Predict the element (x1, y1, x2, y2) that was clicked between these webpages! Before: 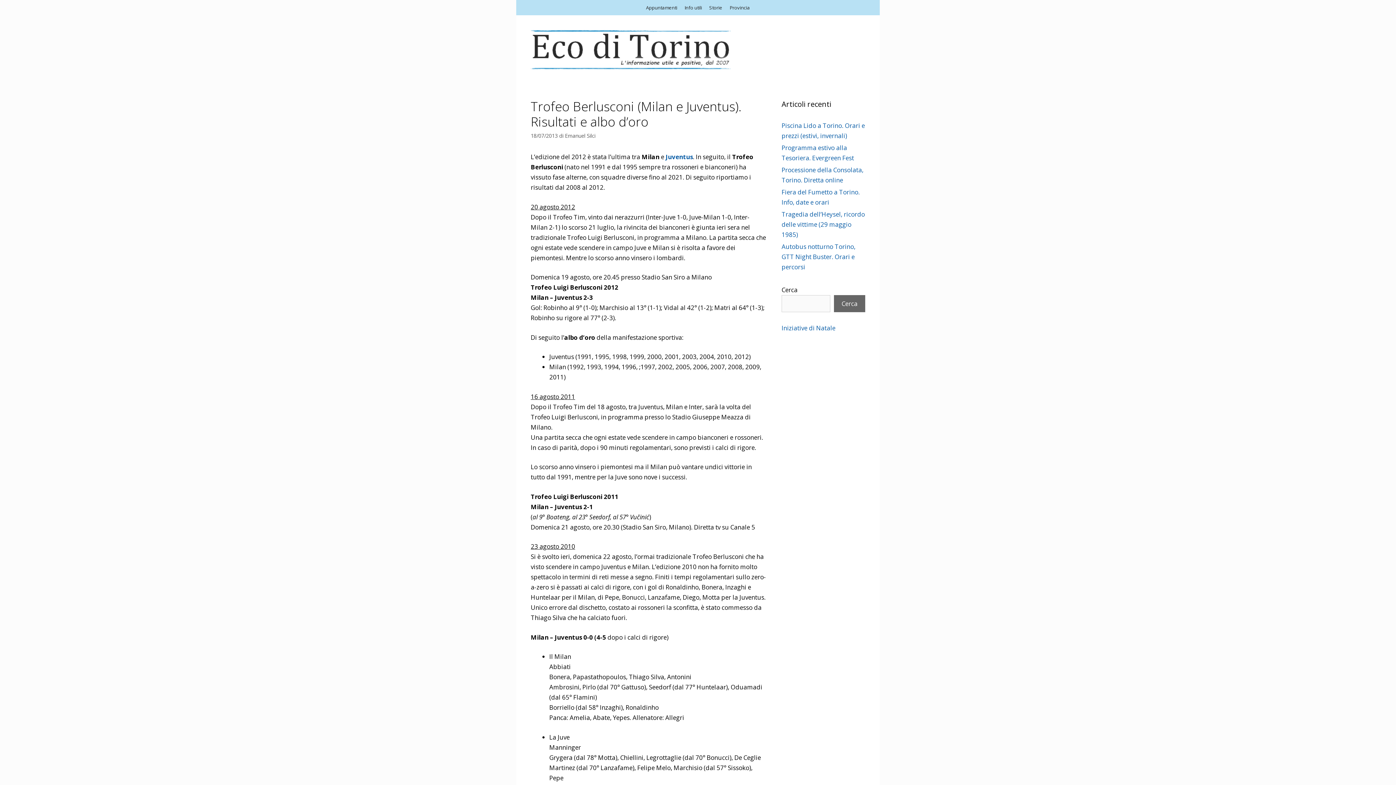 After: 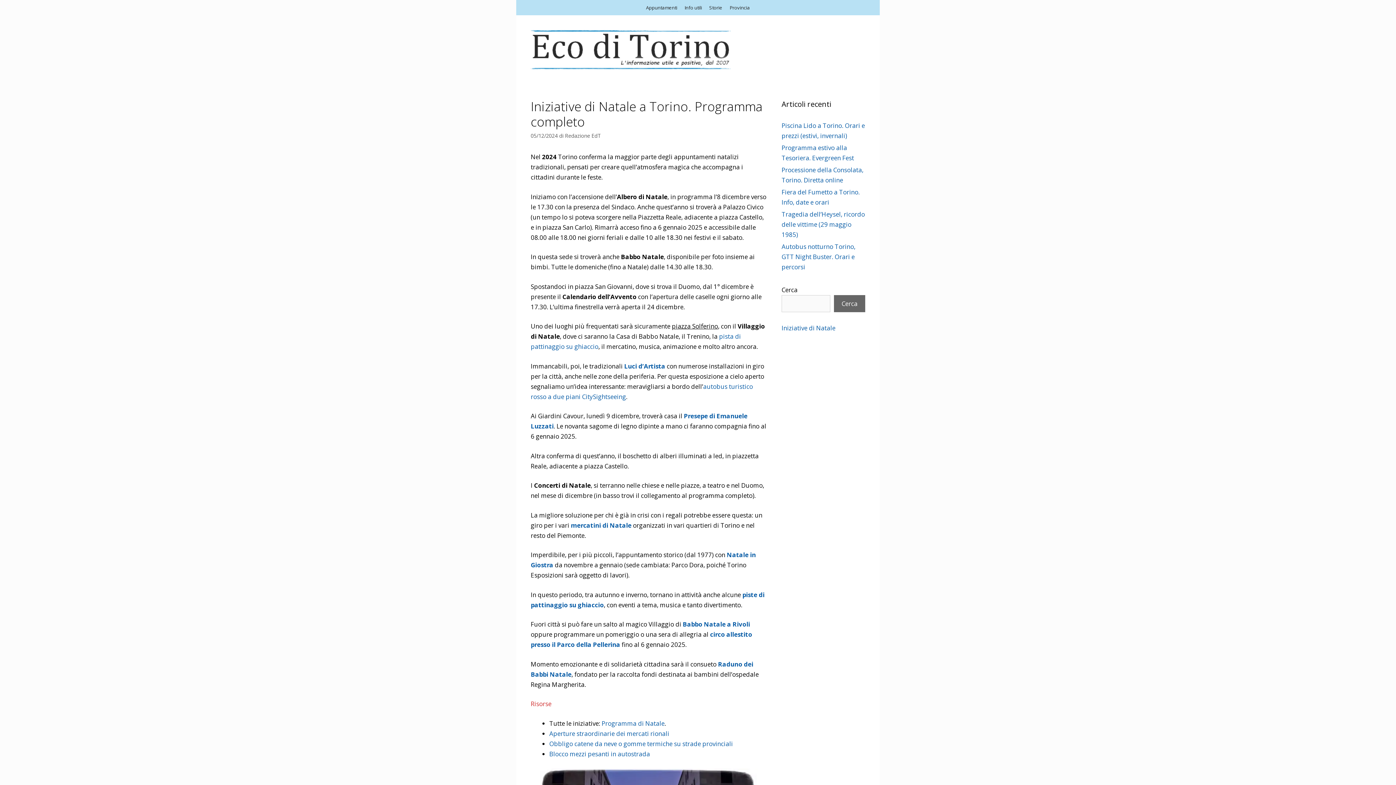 Action: bbox: (781, 324, 835, 332) label: Iniziative di Natale